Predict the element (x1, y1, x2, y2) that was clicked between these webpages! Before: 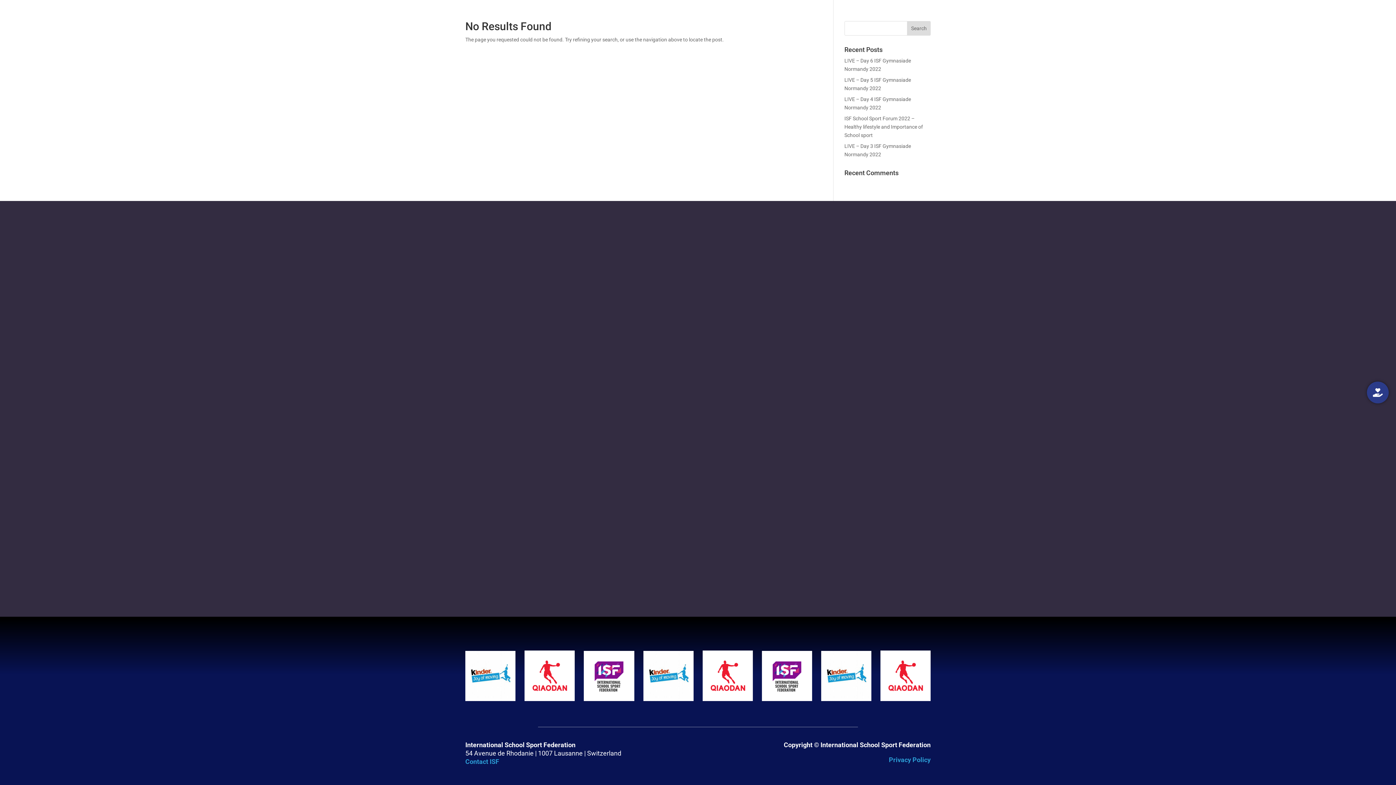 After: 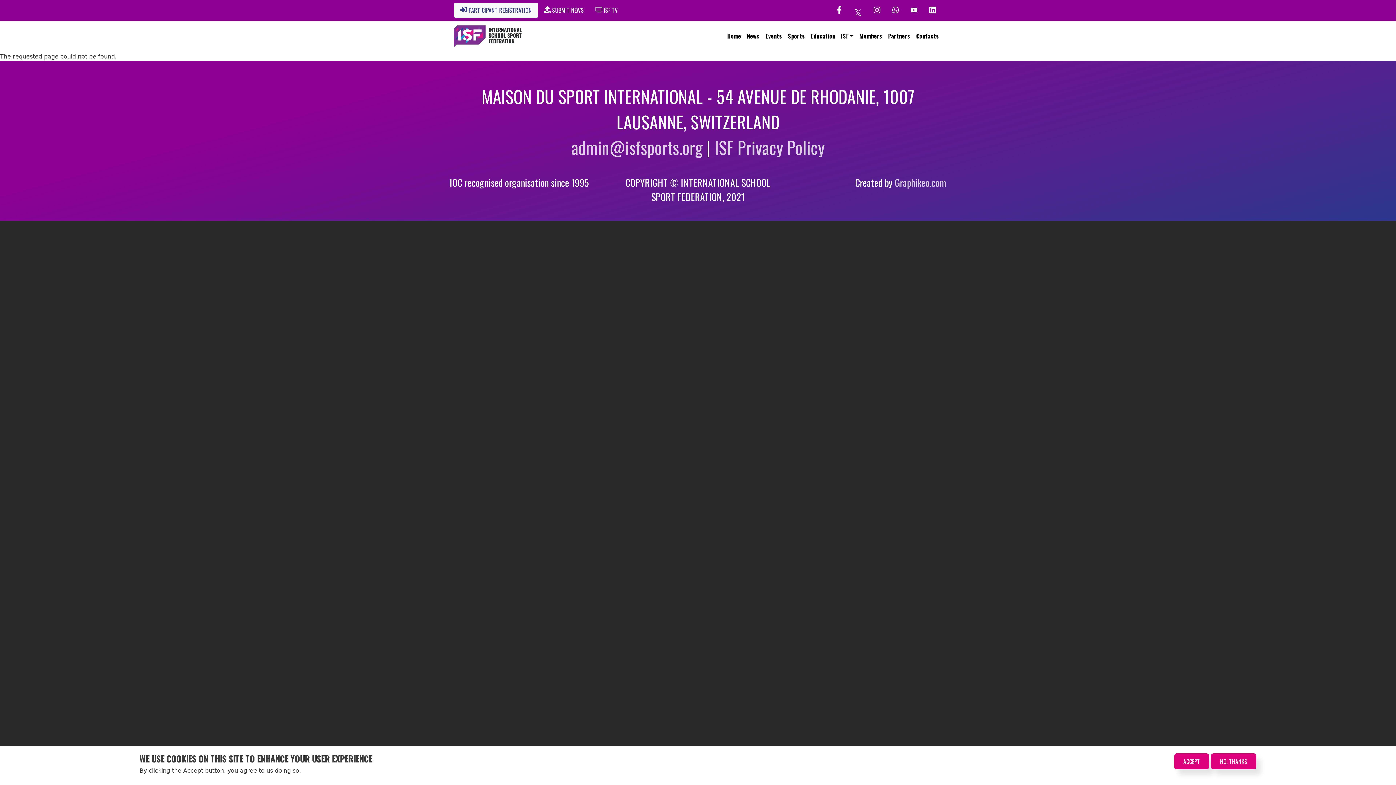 Action: bbox: (889, 756, 930, 764) label: Privacy Policy